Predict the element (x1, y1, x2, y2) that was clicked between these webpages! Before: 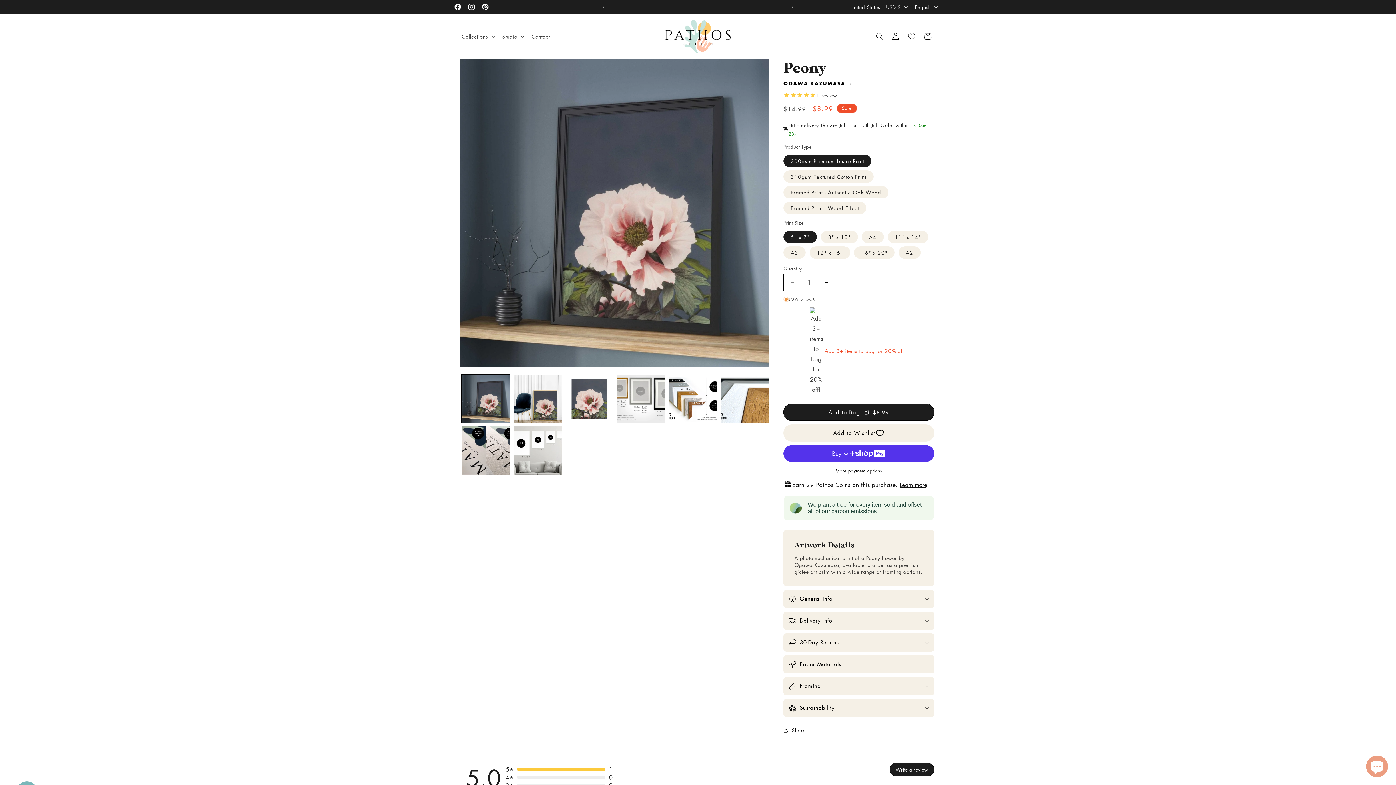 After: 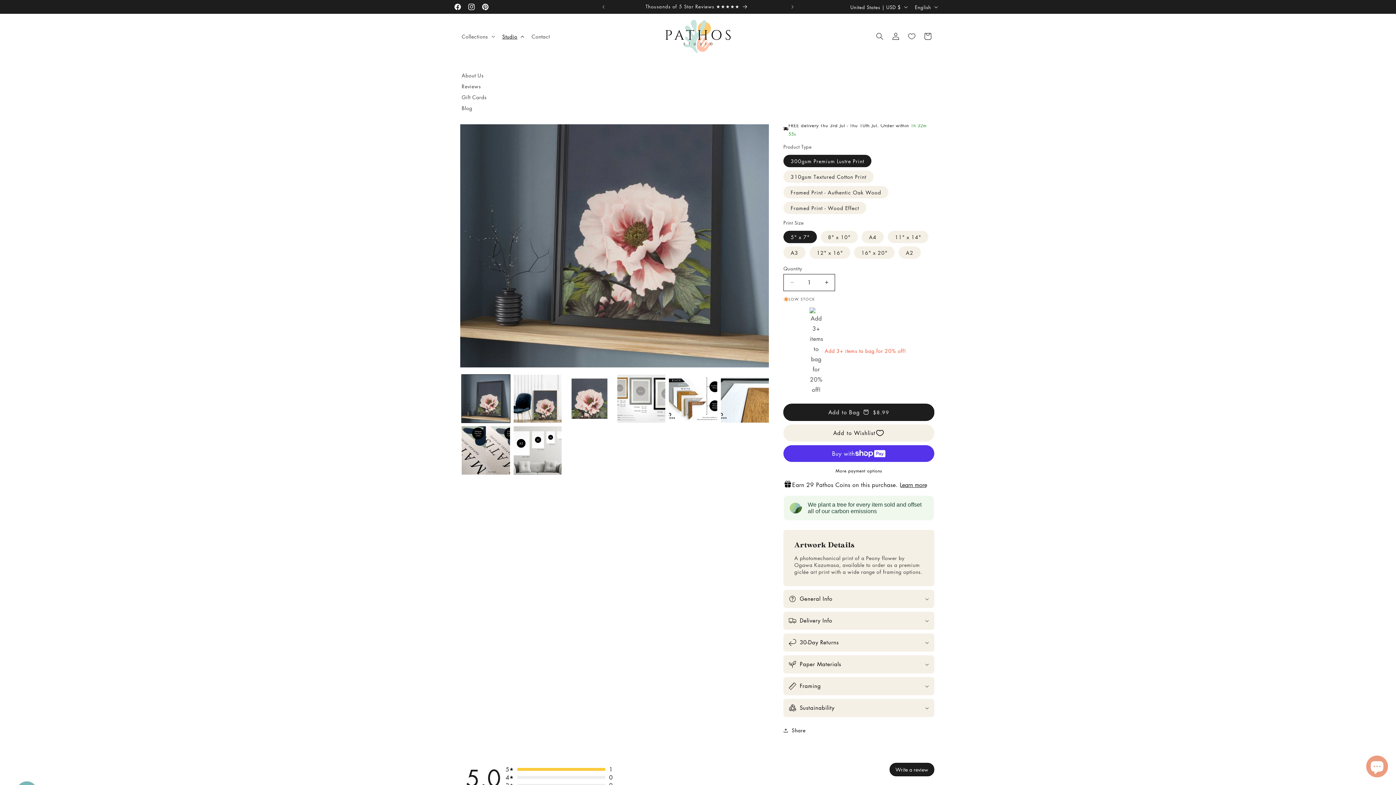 Action: bbox: (498, 28, 527, 43) label: Studio